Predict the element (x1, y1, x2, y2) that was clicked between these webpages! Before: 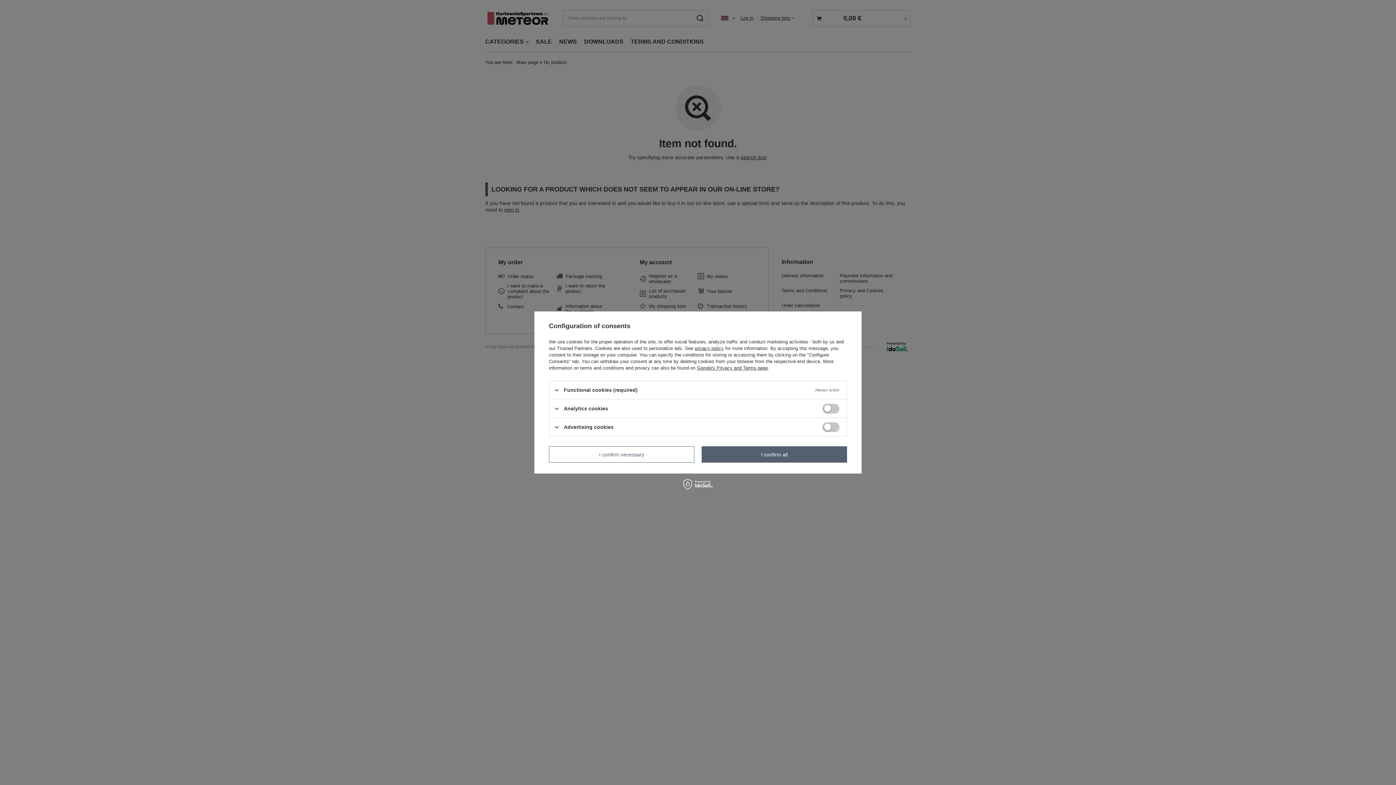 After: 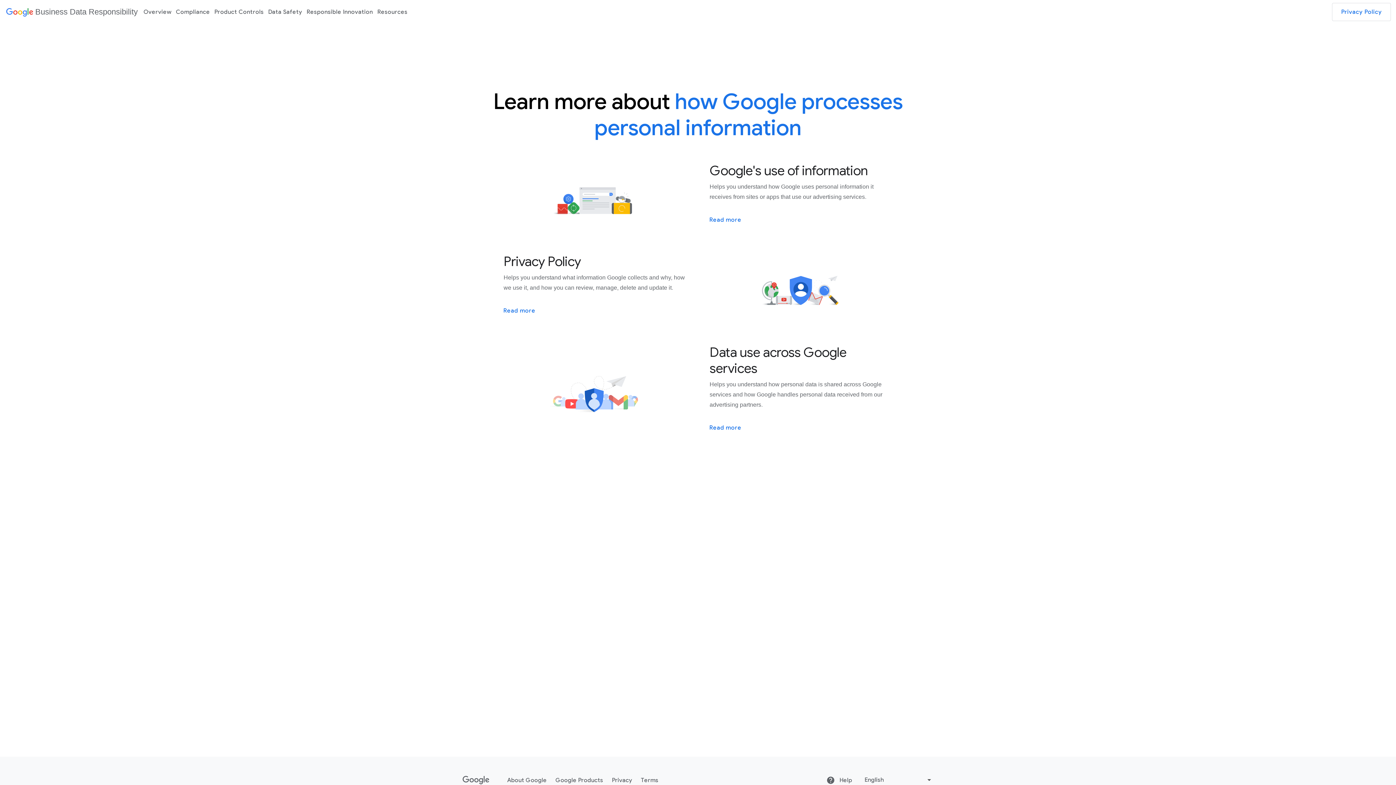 Action: bbox: (697, 365, 768, 370) label: Google's Privacy and Terms page